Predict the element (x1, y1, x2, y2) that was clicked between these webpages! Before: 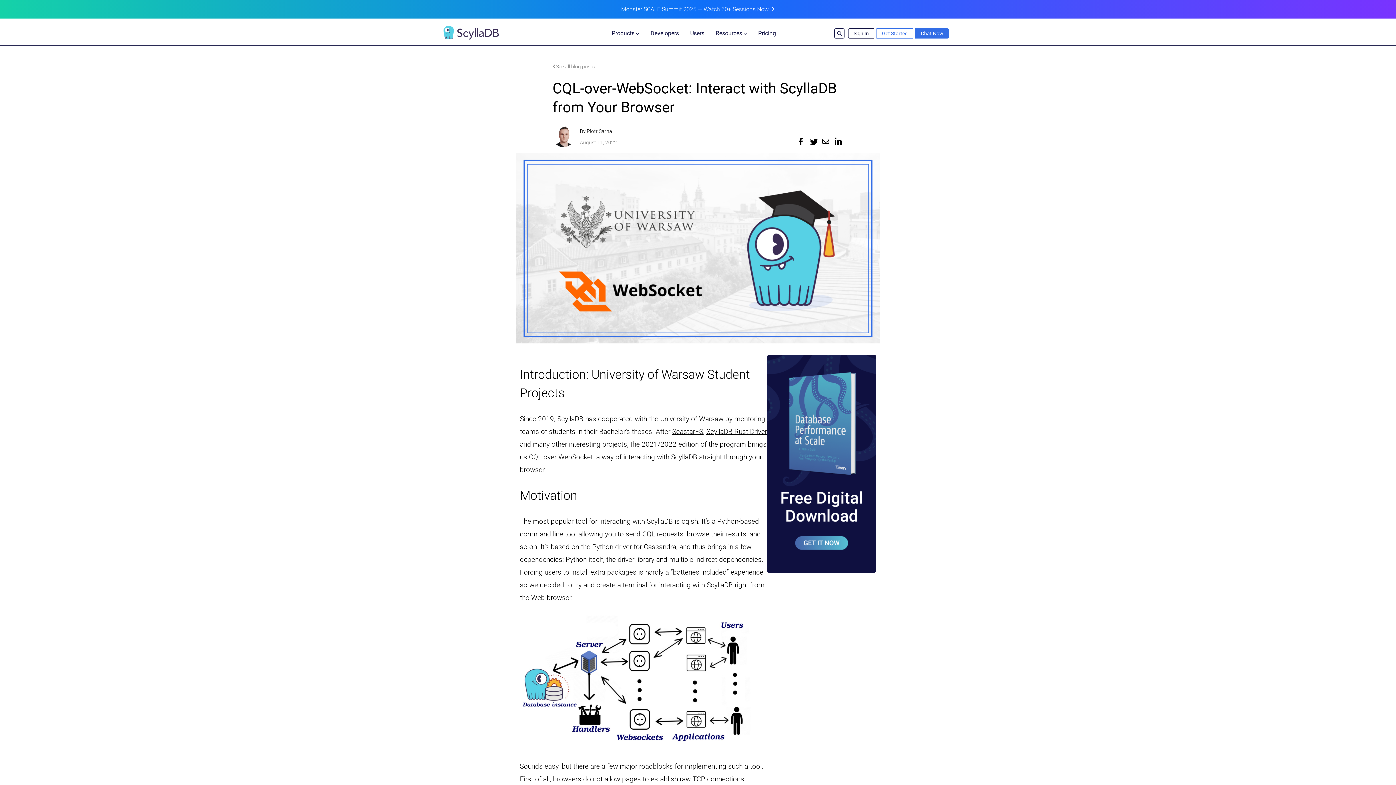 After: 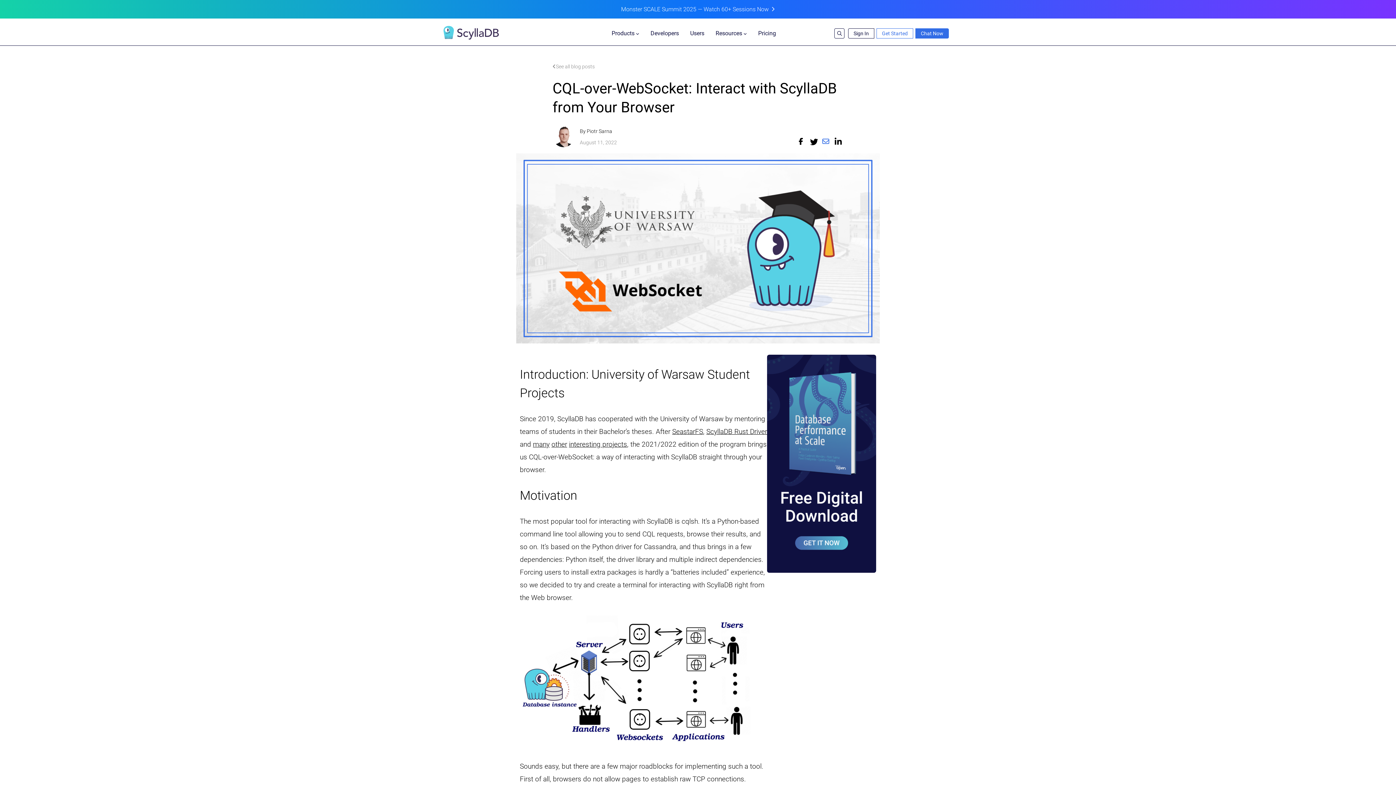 Action: bbox: (821, 137, 832, 150)